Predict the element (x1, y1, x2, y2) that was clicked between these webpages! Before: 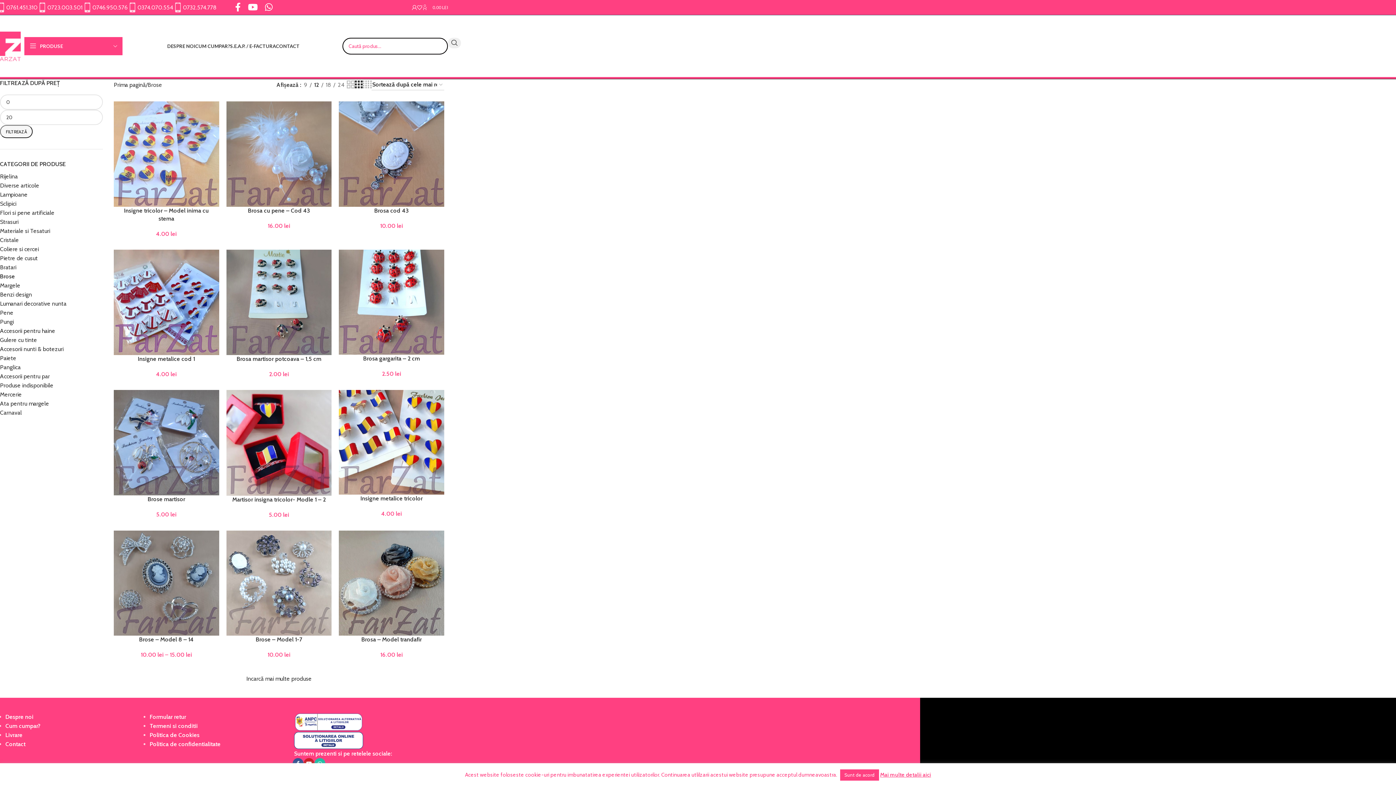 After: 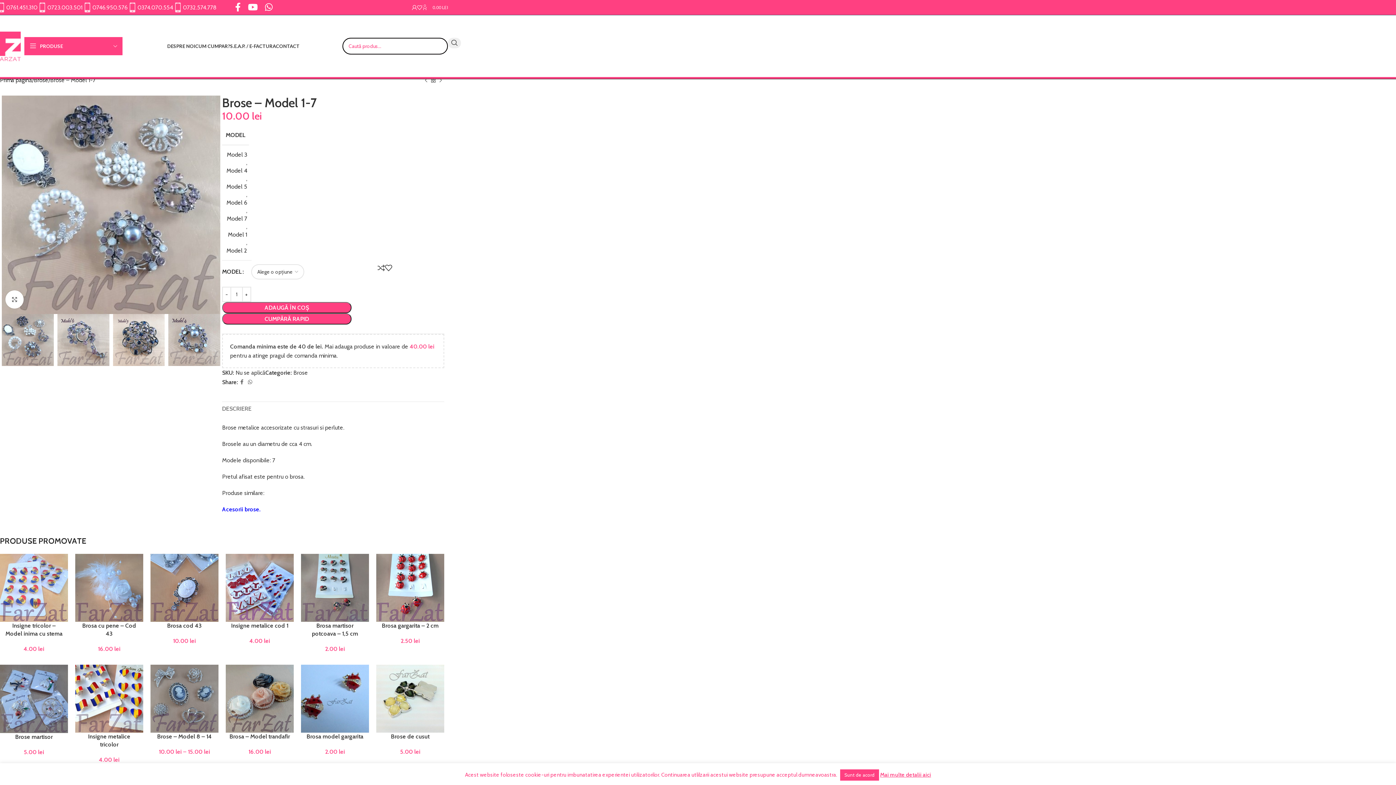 Action: bbox: (255, 636, 302, 643) label: Brose – Model 1-7